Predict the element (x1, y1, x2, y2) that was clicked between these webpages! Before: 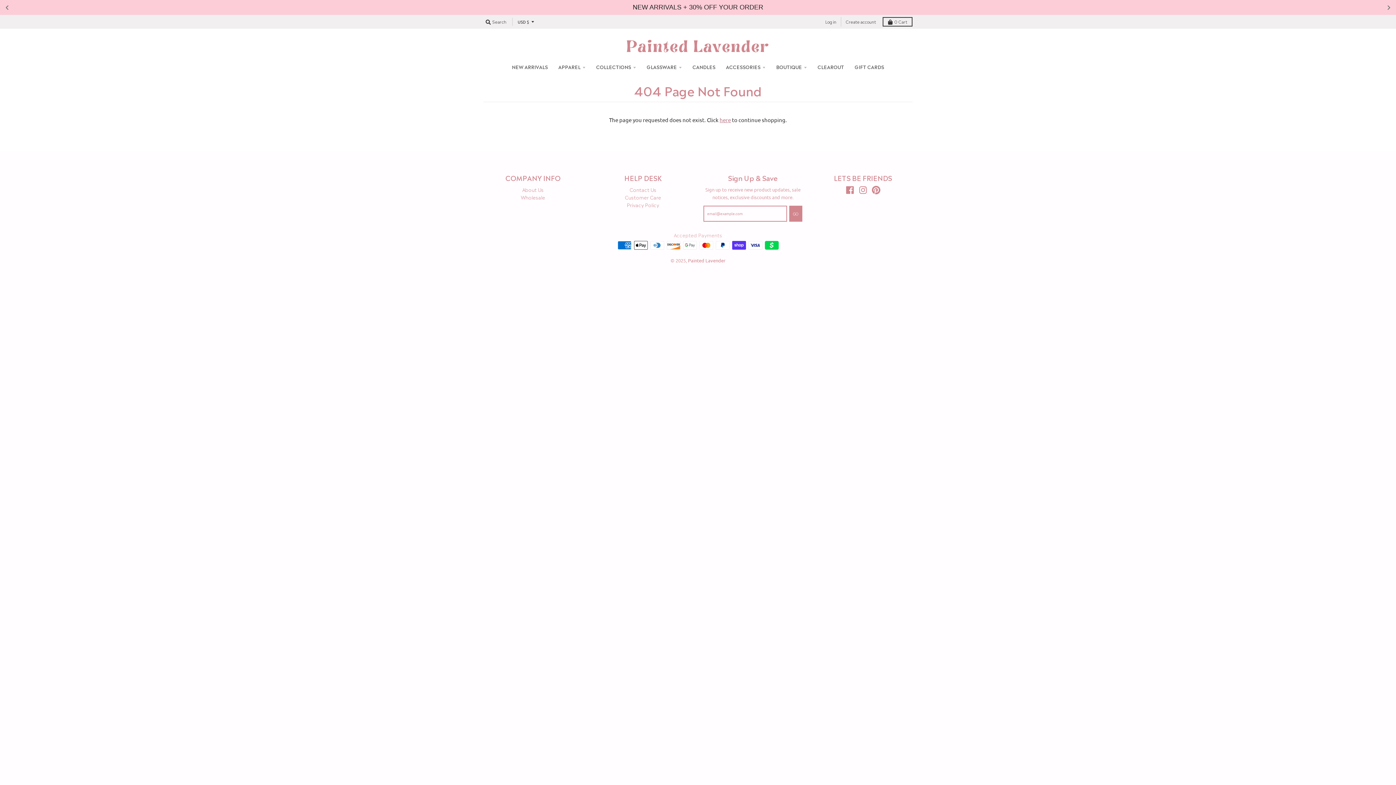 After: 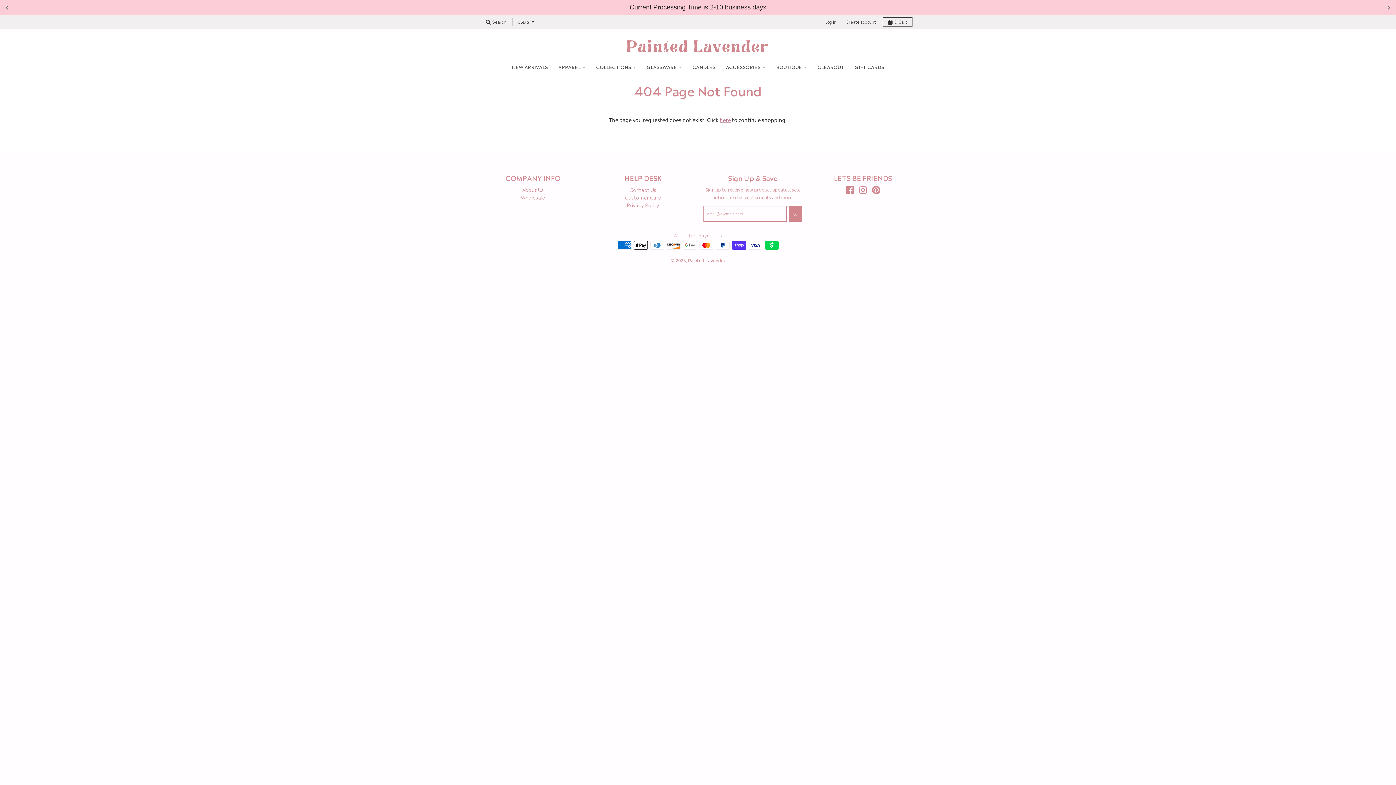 Action: bbox: (721, 60, 770, 73) label: ACCESSORIES